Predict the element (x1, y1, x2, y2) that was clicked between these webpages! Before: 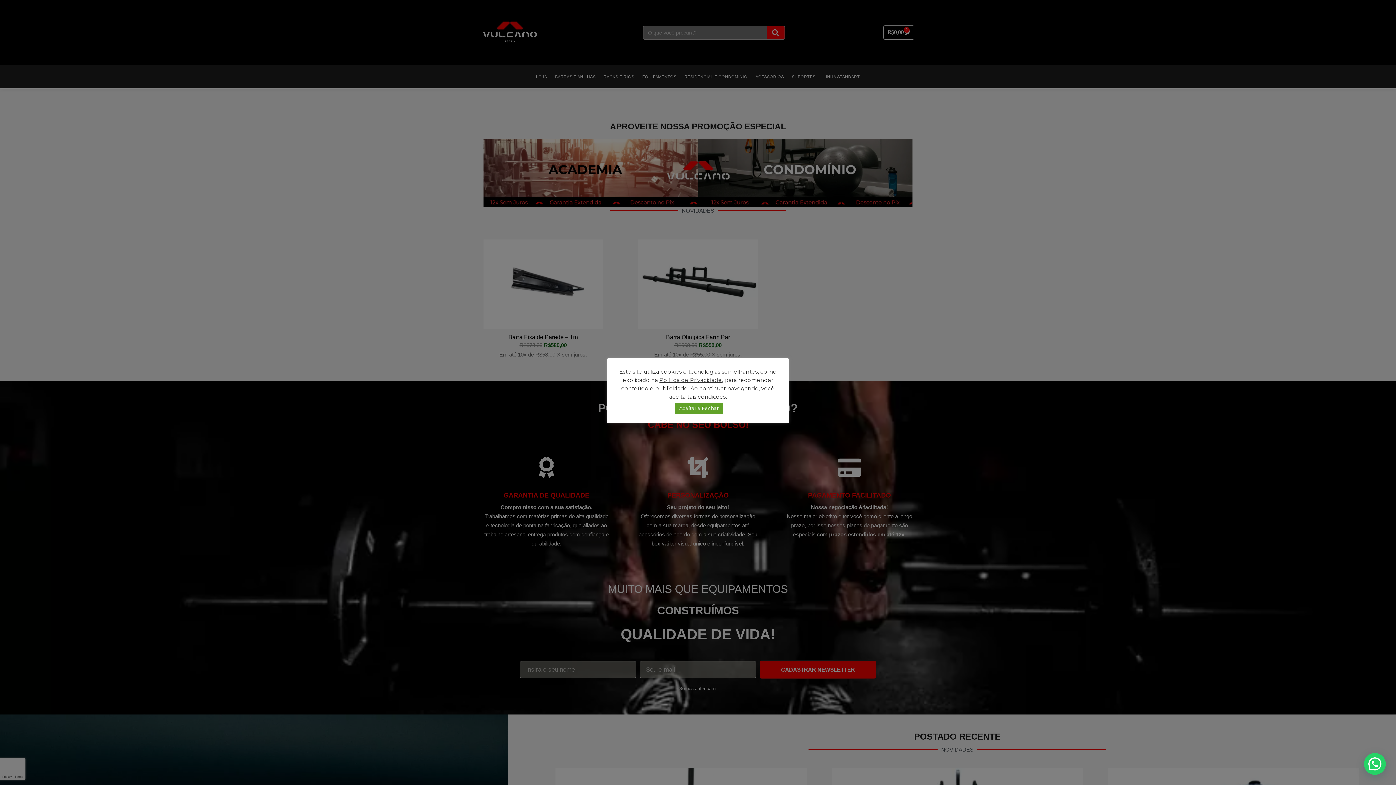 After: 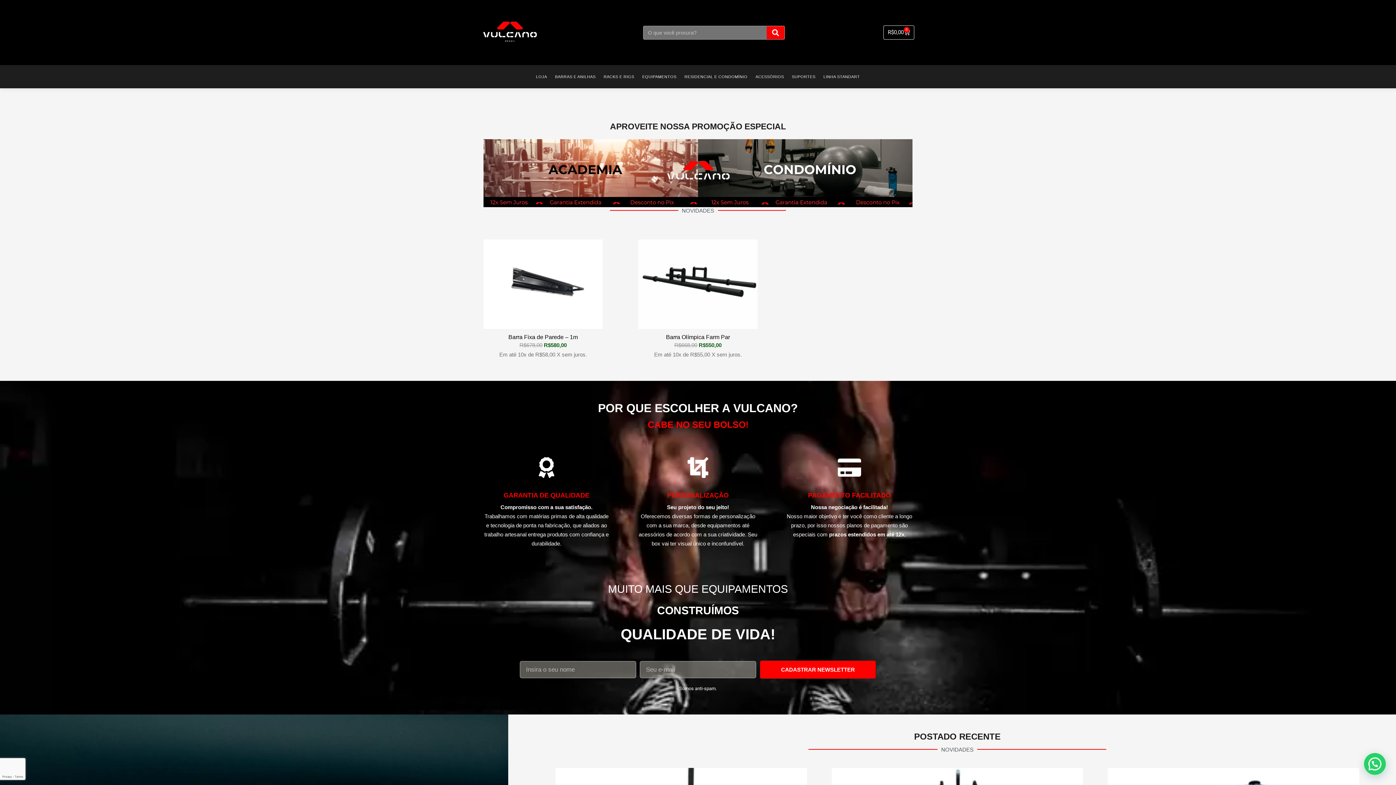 Action: label: Aceitar e Fechar bbox: (675, 402, 723, 414)